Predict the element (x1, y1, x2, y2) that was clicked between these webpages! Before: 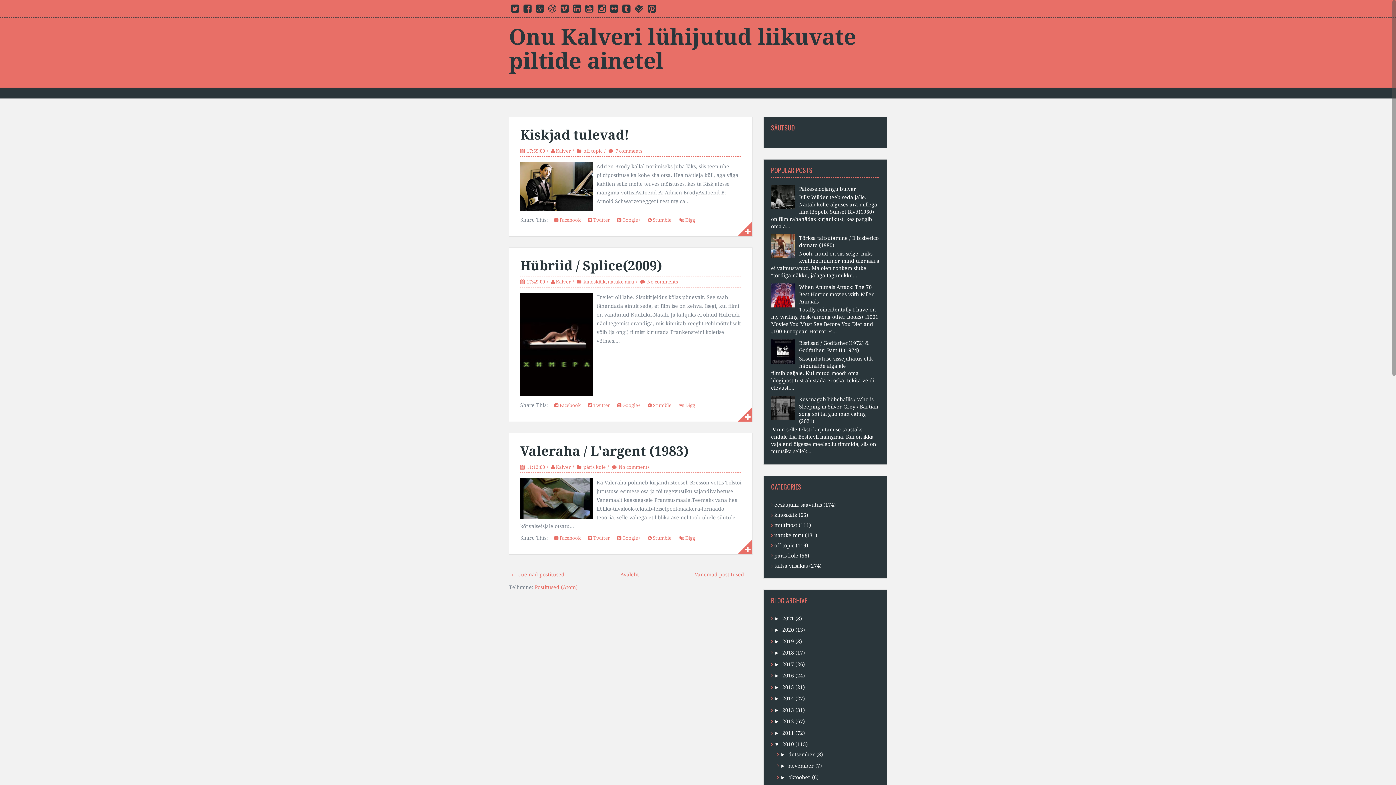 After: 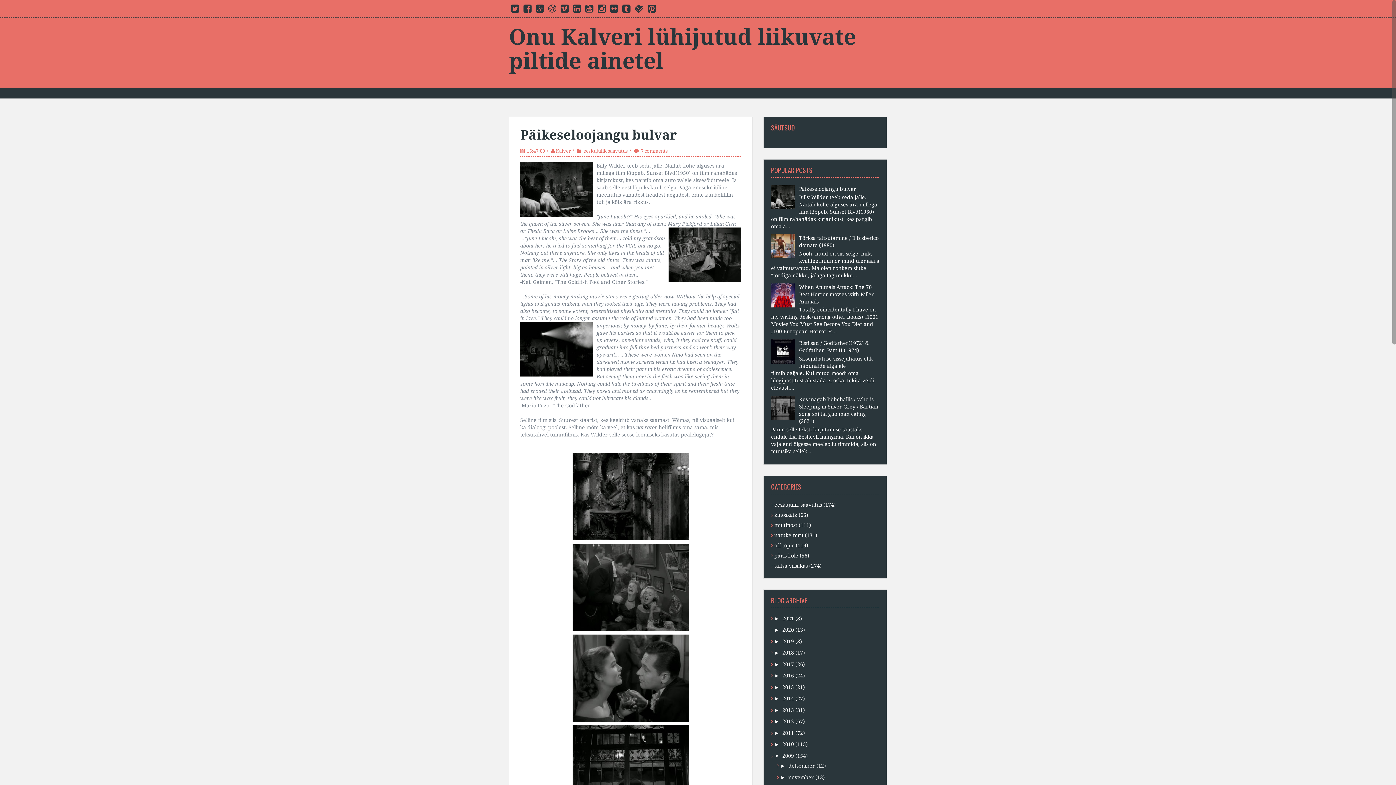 Action: bbox: (799, 186, 856, 192) label: Päikeseloojangu bulvar